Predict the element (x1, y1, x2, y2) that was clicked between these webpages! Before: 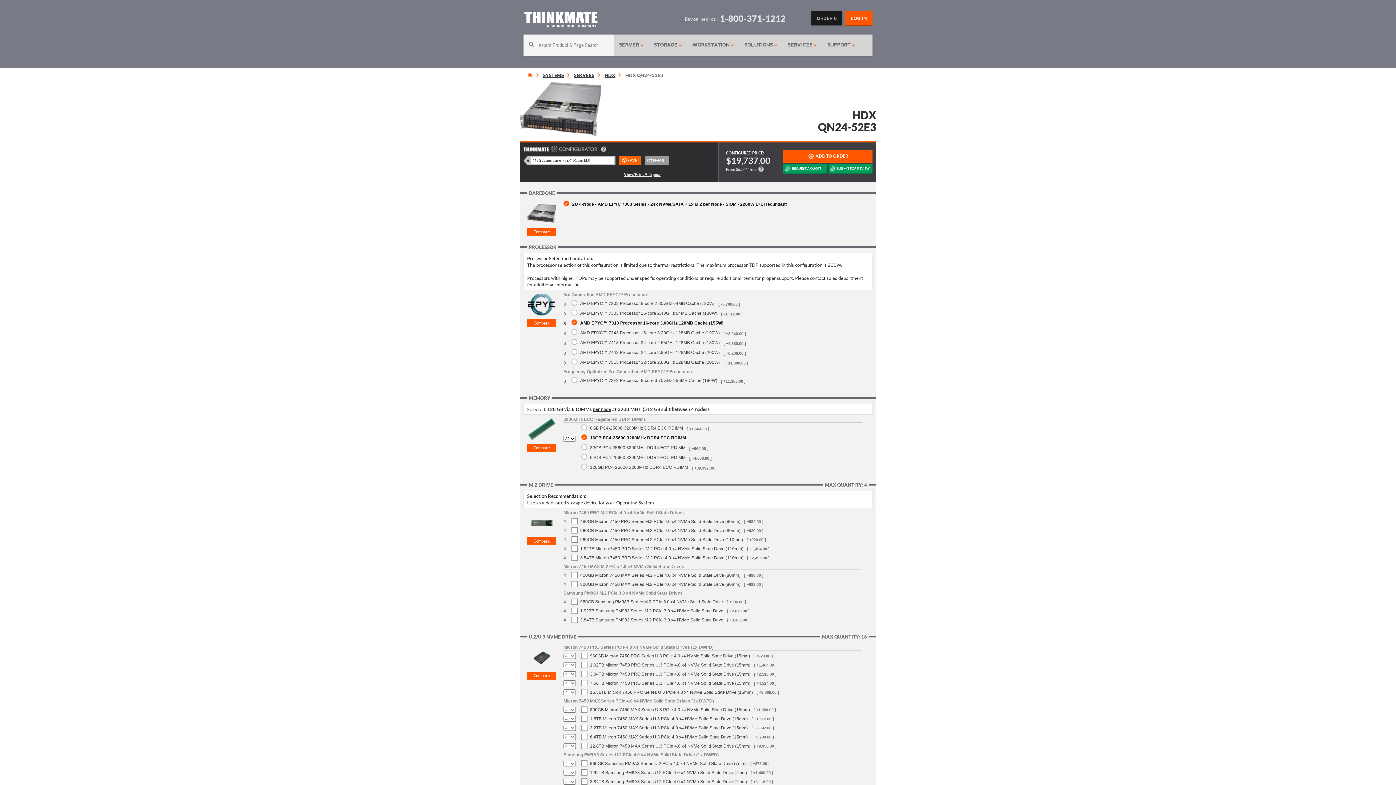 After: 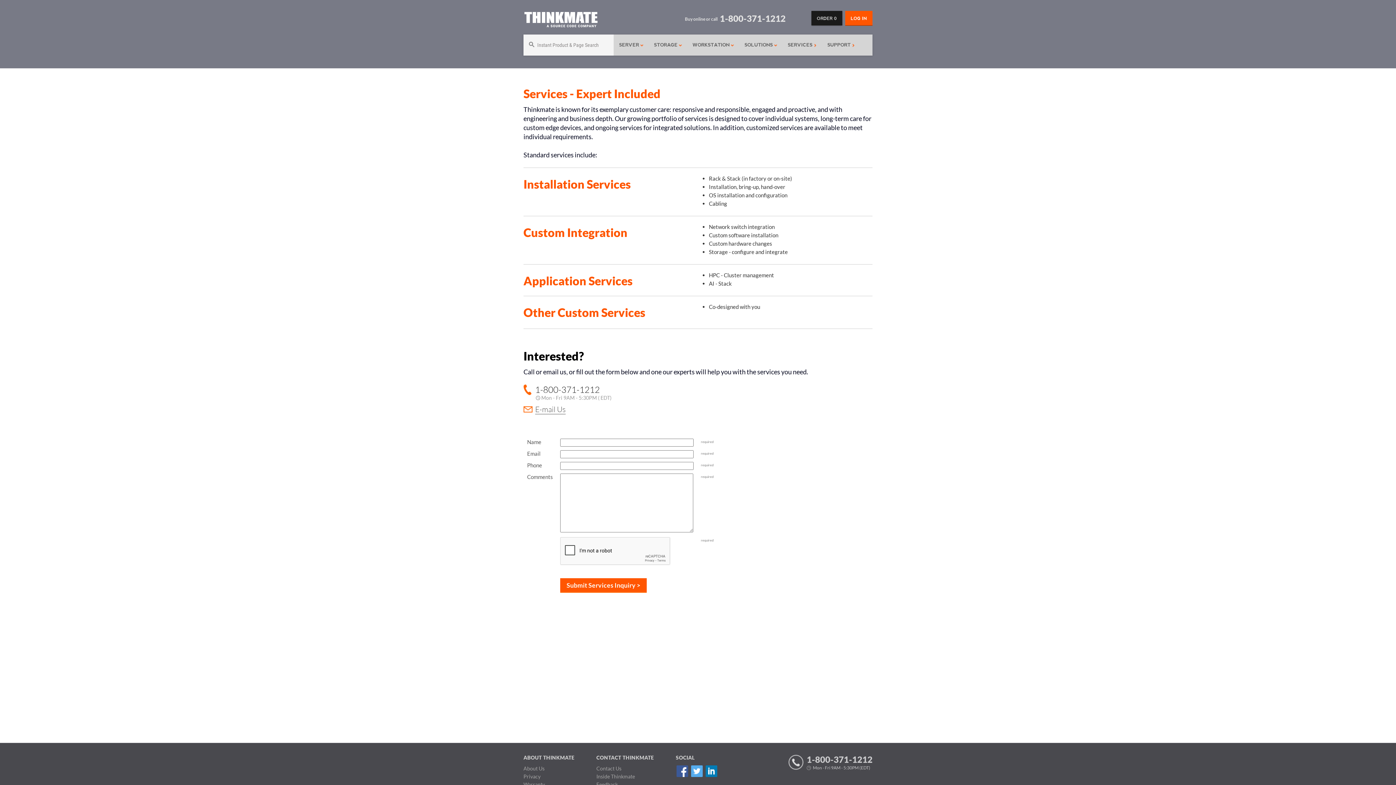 Action: label: SERVICES  bbox: (782, 32, 822, 57)